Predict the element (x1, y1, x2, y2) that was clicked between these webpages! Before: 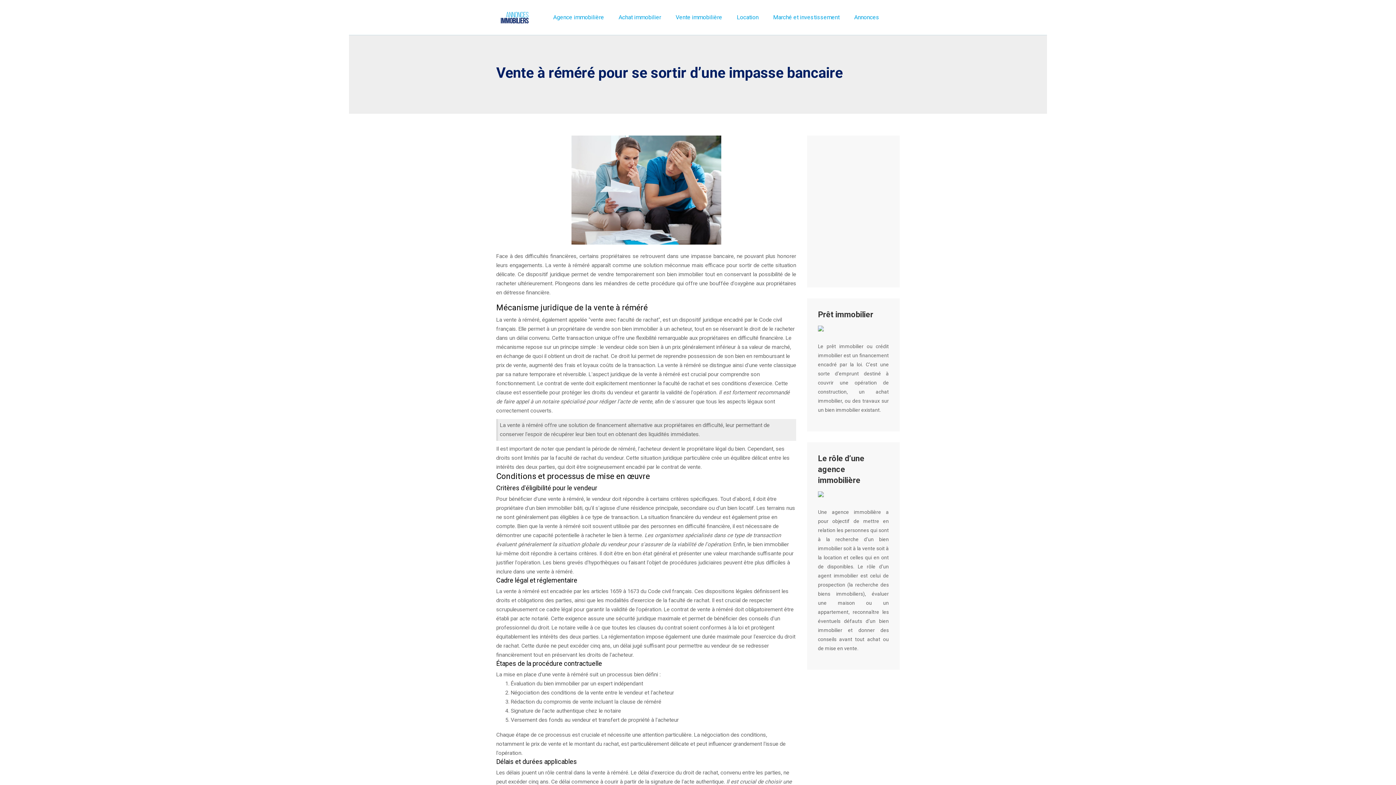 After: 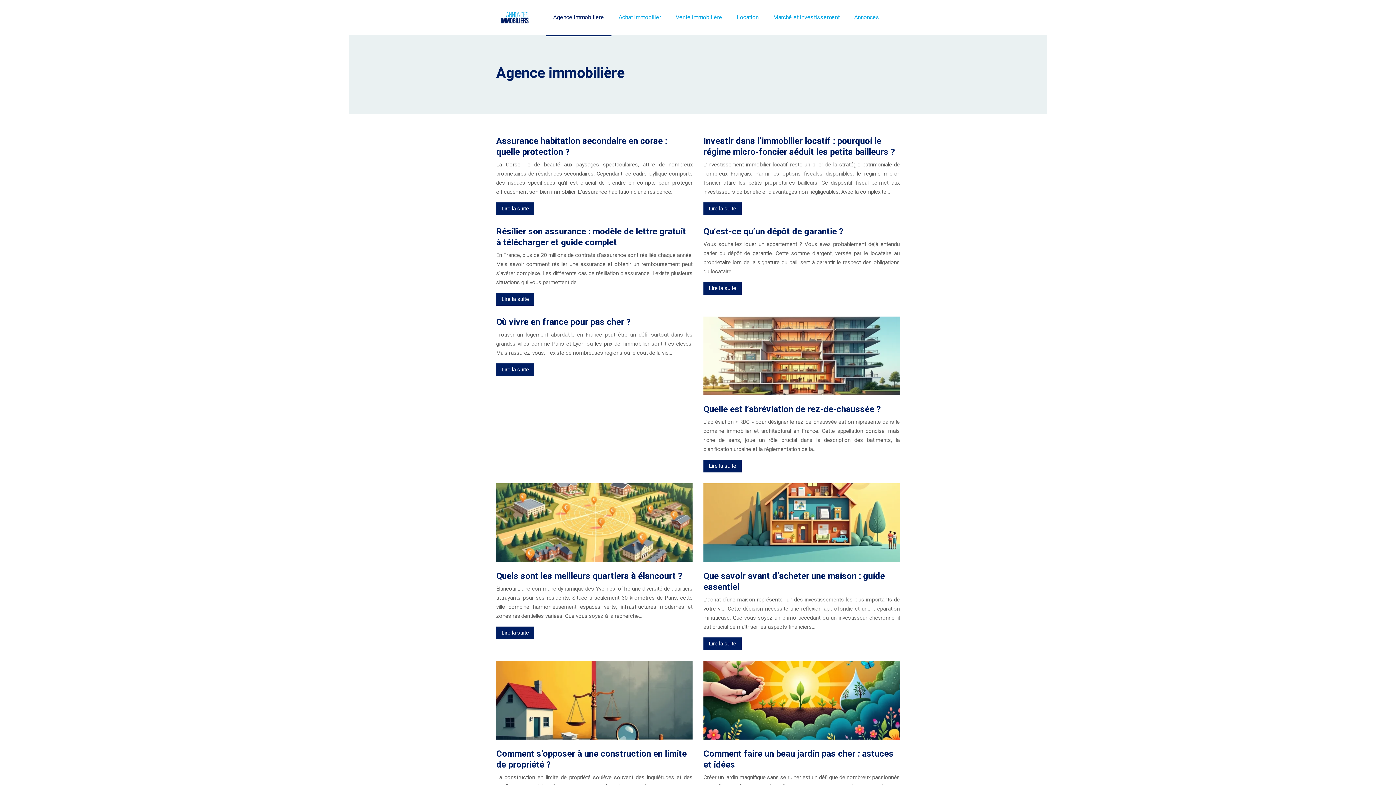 Action: label: Agence immobilière bbox: (553, 12, 604, 22)